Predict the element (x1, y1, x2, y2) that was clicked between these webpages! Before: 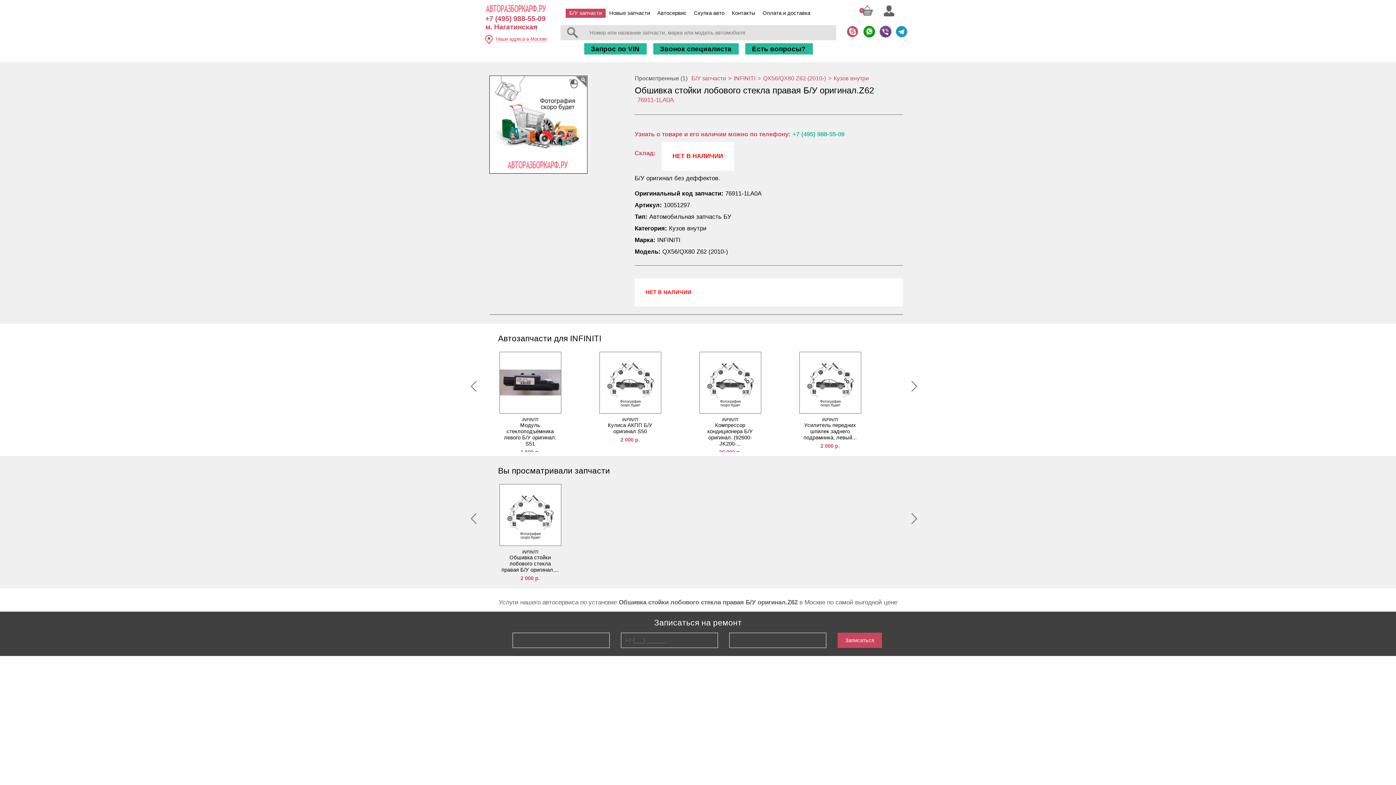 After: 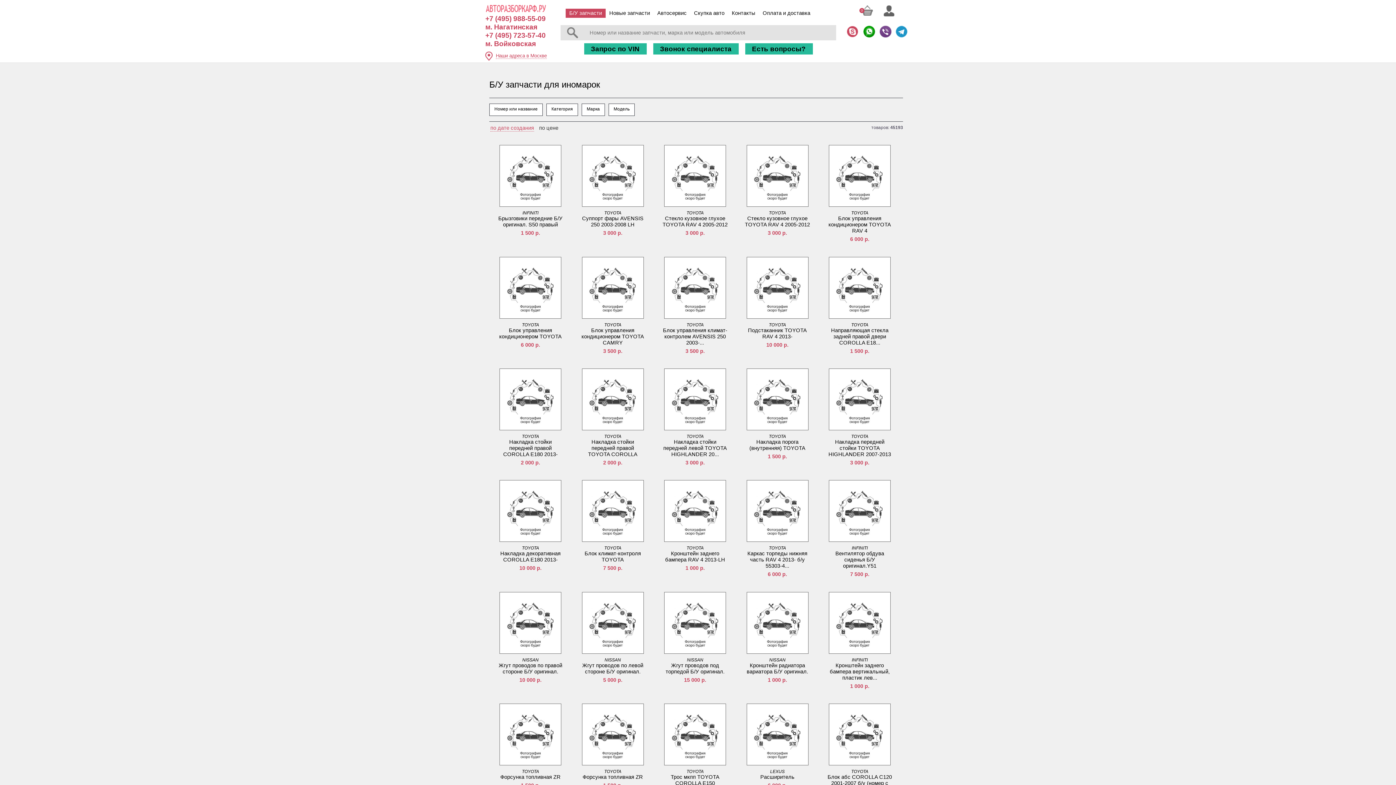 Action: bbox: (691, 75, 726, 81) label: Б/У запчасти